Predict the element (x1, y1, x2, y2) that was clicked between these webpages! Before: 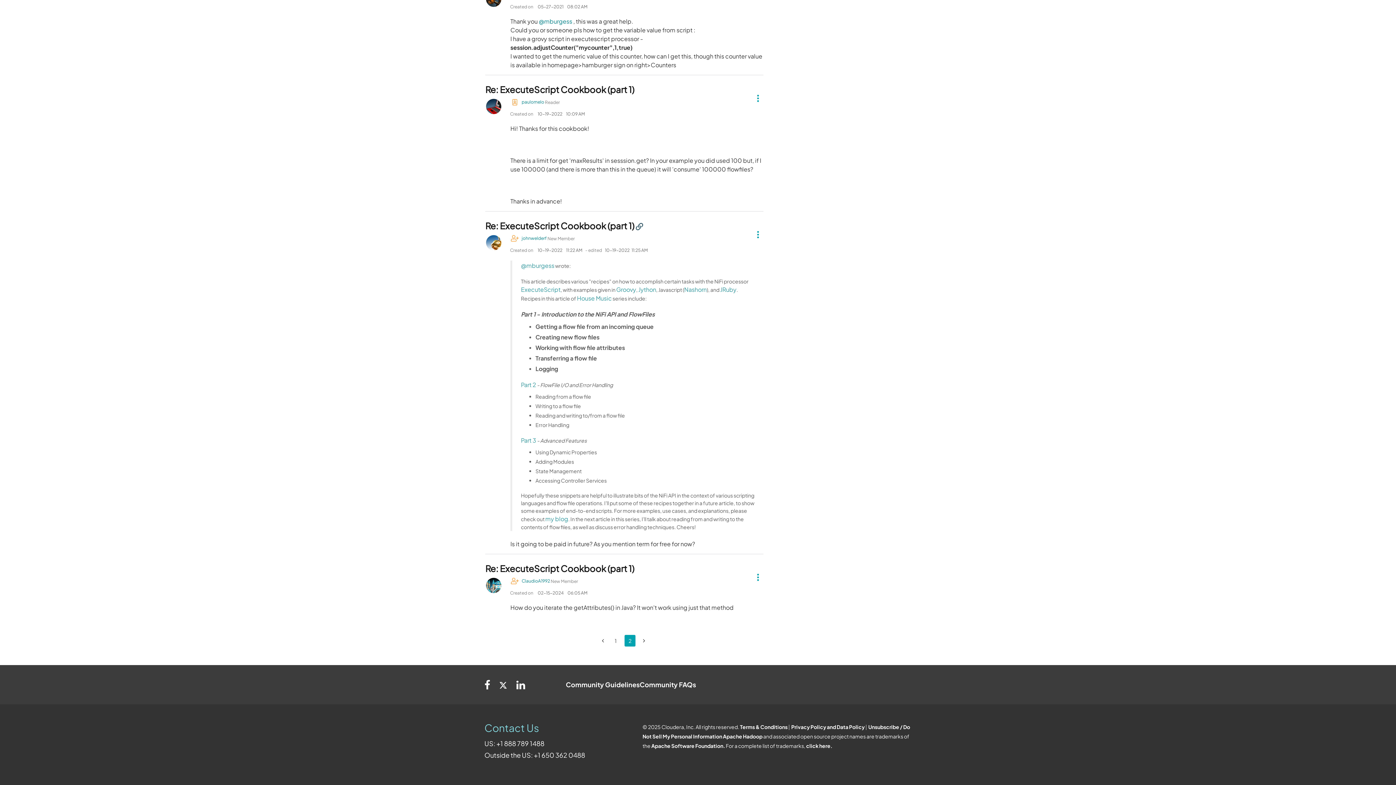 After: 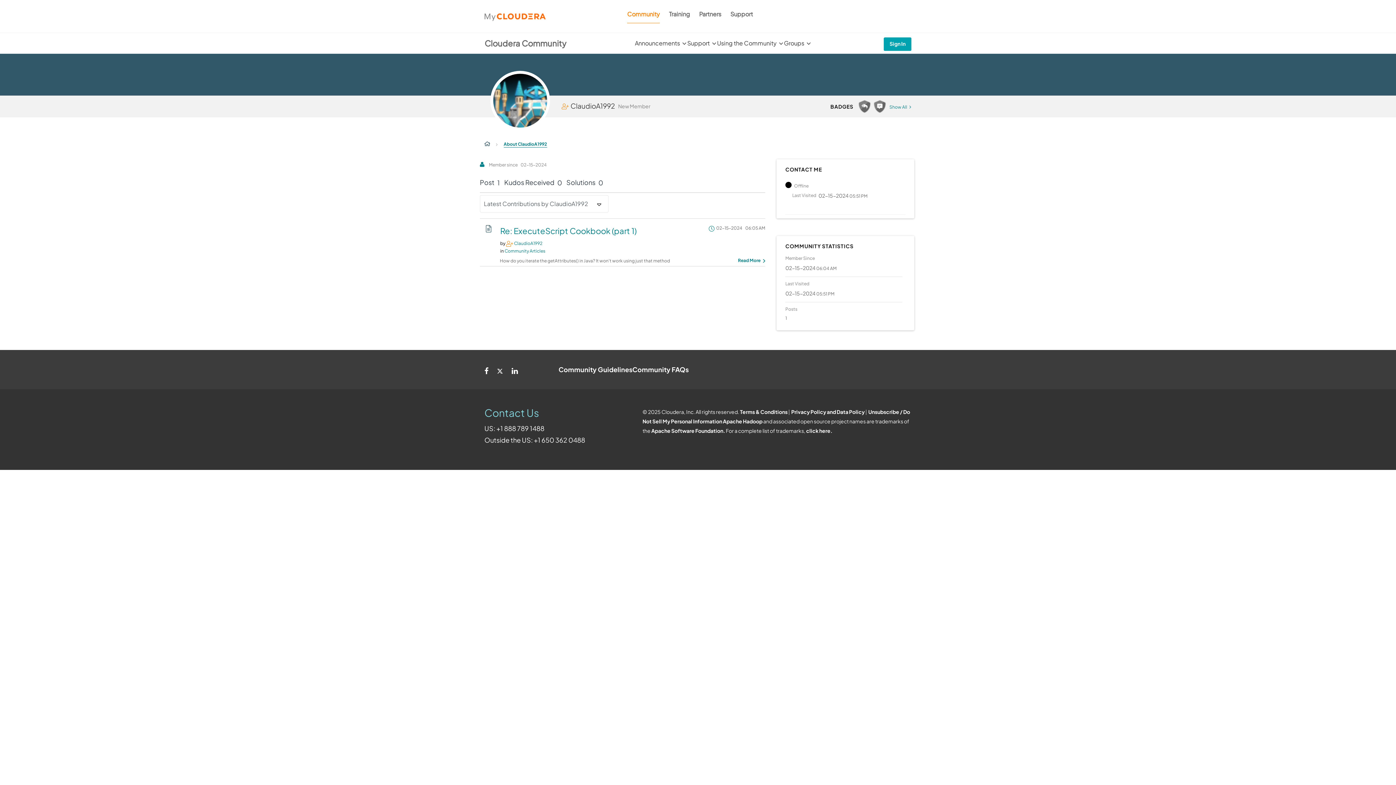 Action: bbox: (521, 579, 550, 583) label: ClaudioA1992